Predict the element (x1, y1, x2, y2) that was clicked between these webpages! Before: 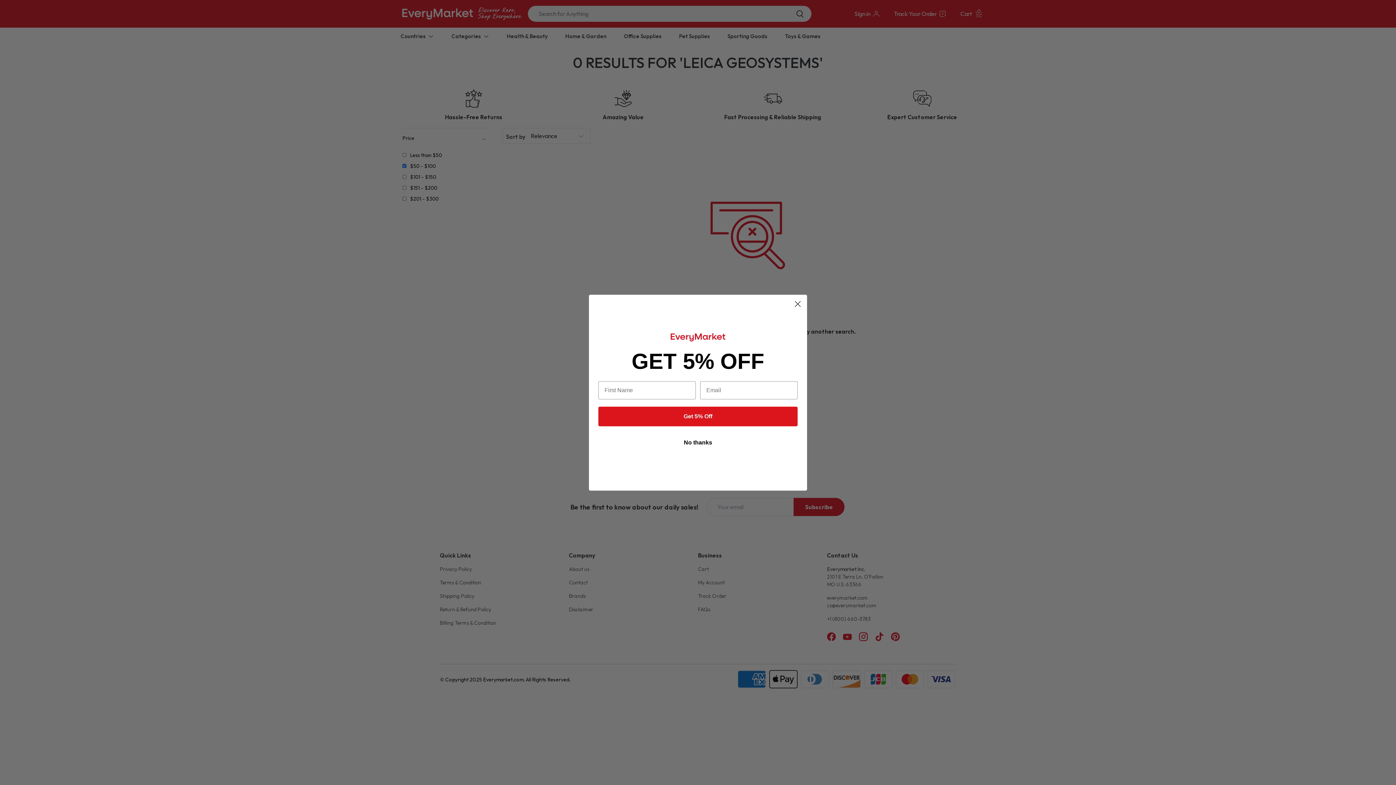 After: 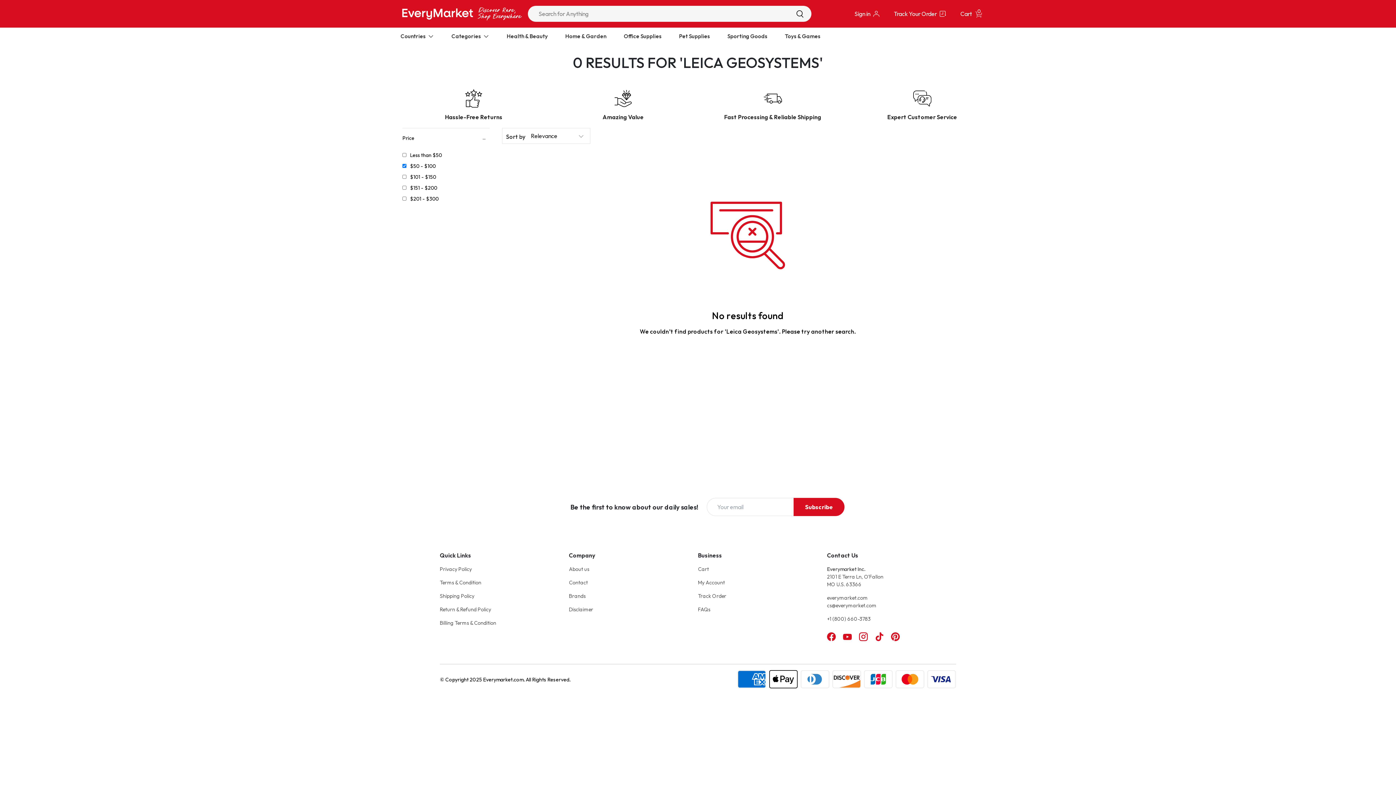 Action: label: No thanks bbox: (598, 453, 797, 471)